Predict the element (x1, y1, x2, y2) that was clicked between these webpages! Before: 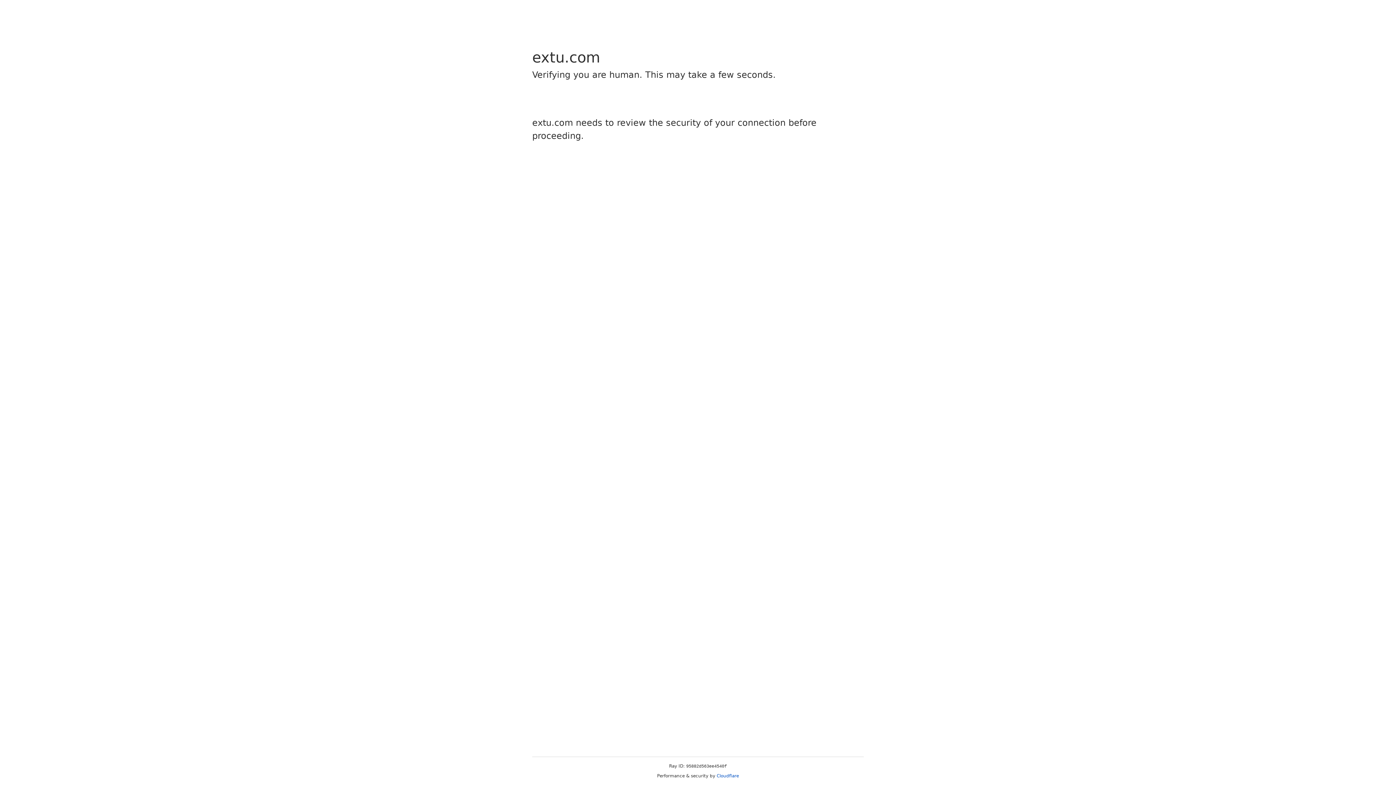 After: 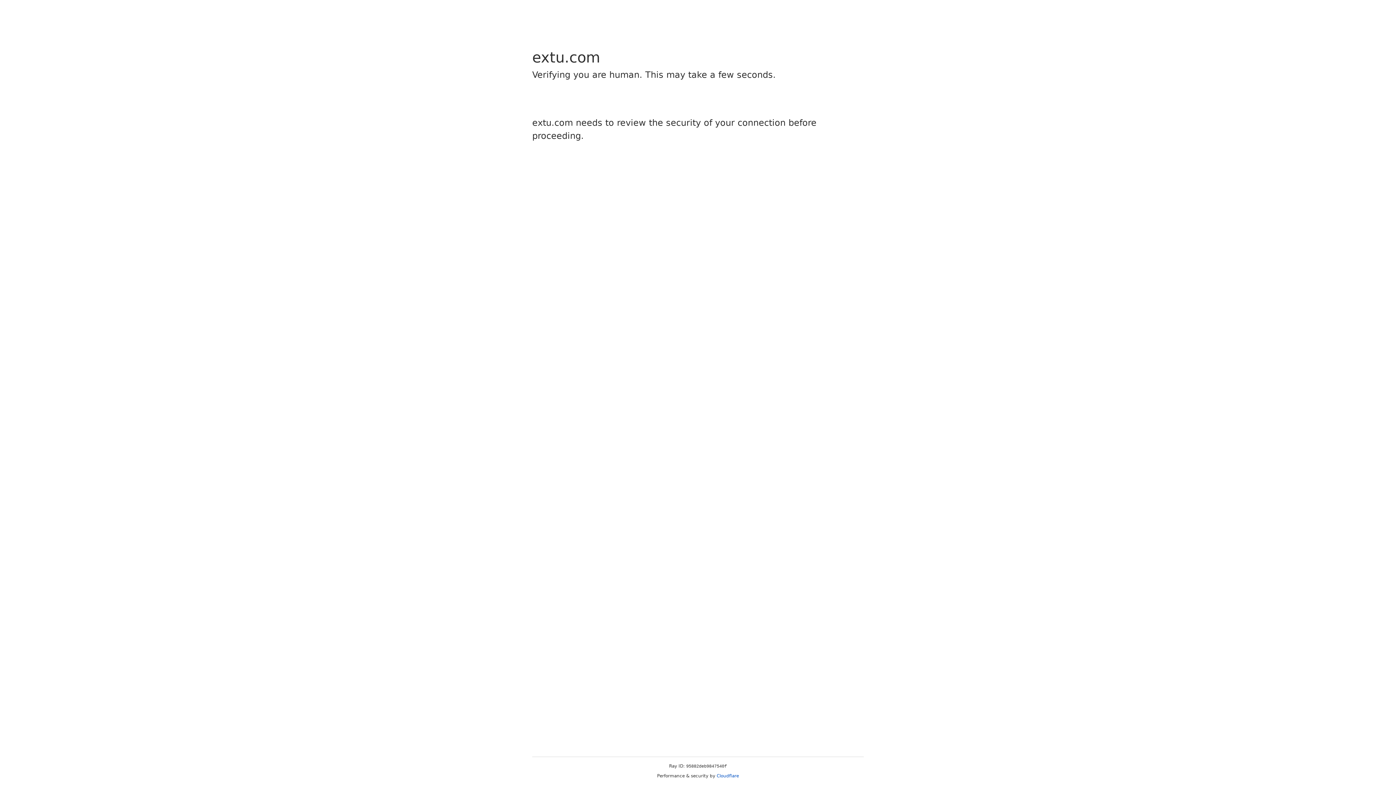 Action: label: Cloudflare bbox: (716, 773, 739, 778)